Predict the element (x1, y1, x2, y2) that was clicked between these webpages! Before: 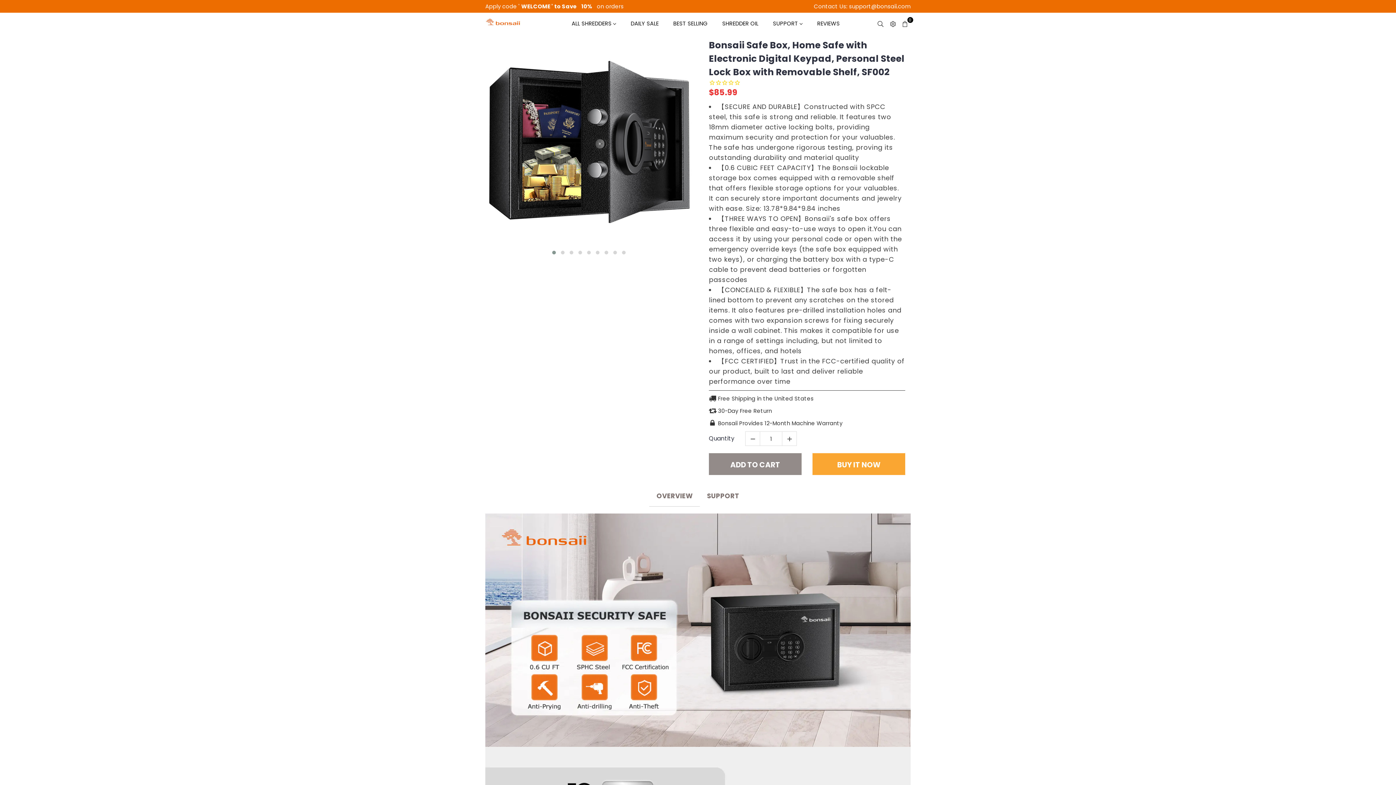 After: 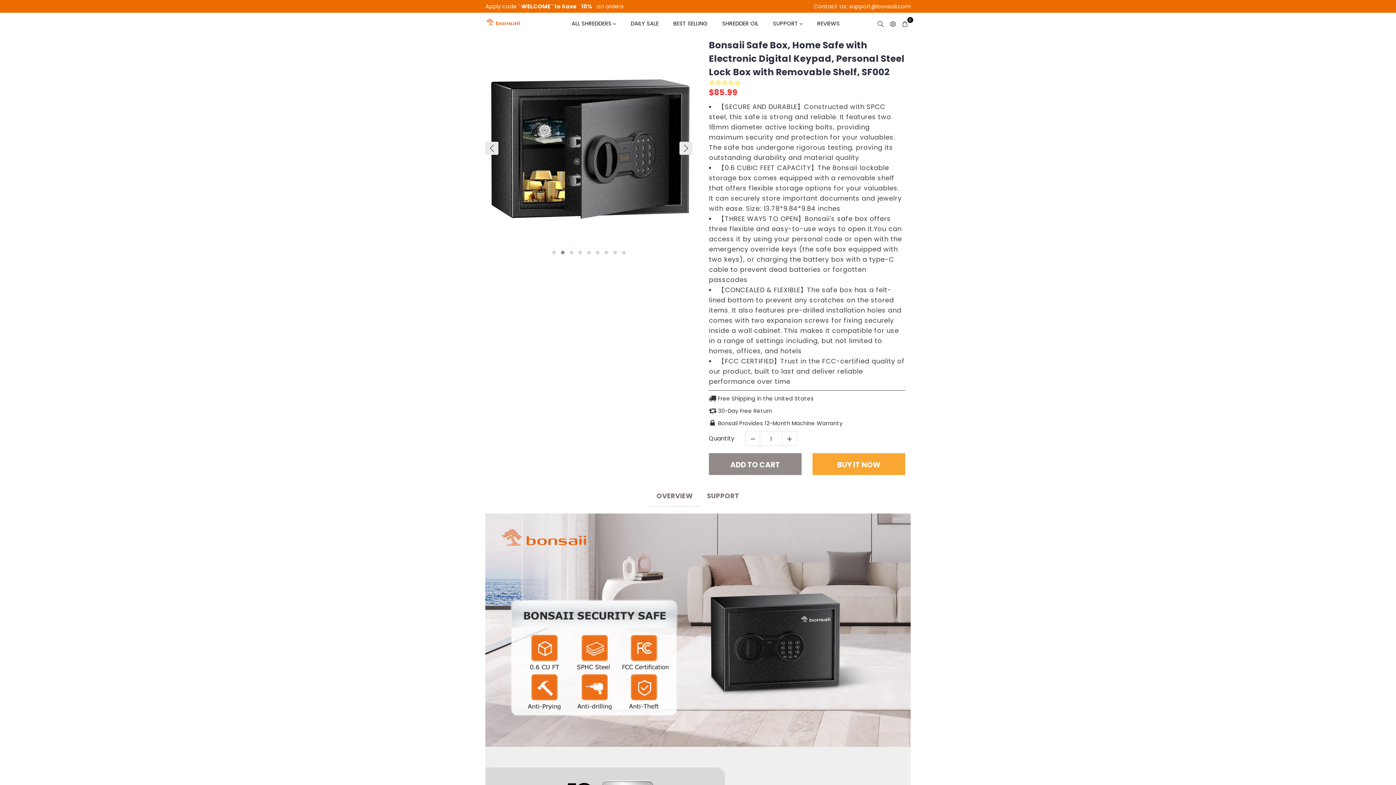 Action: bbox: (558, 249, 567, 256)